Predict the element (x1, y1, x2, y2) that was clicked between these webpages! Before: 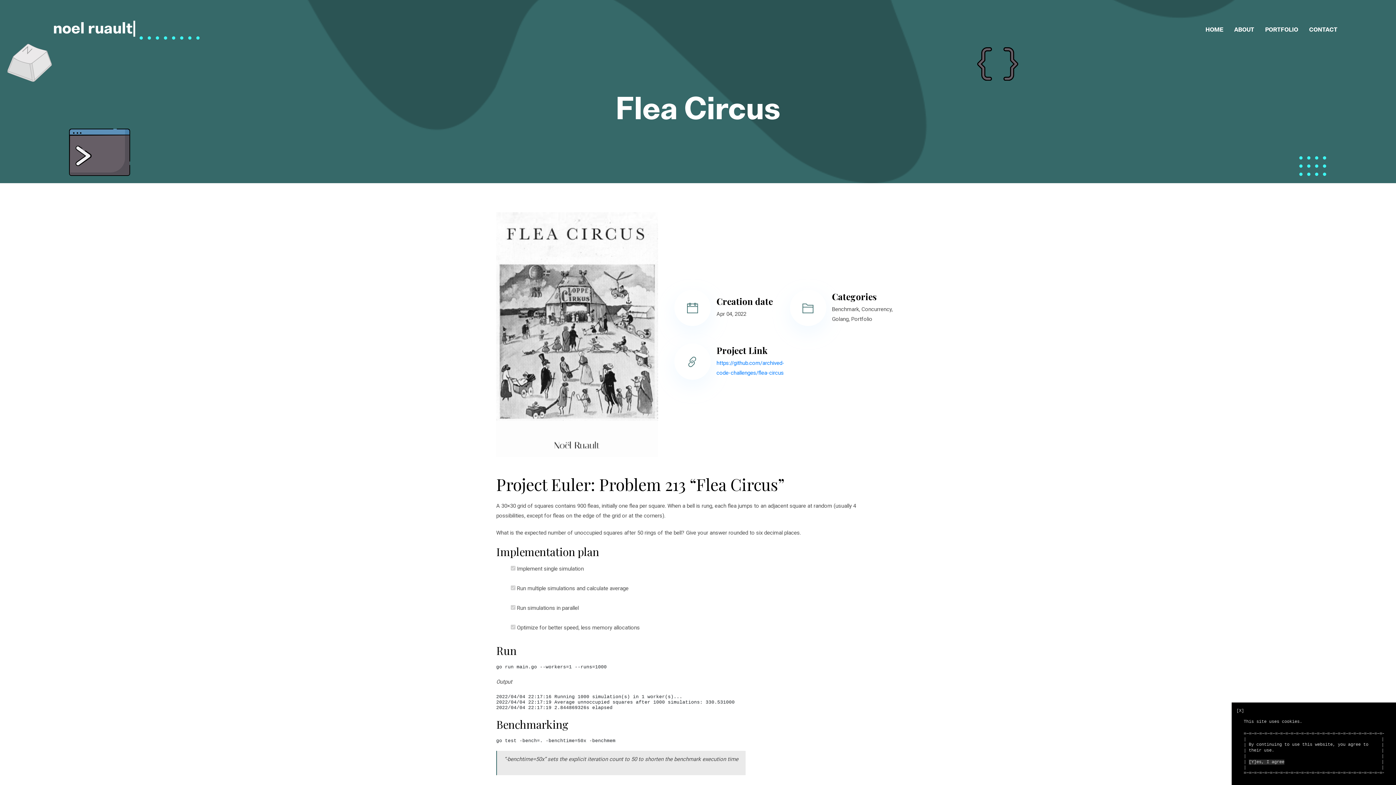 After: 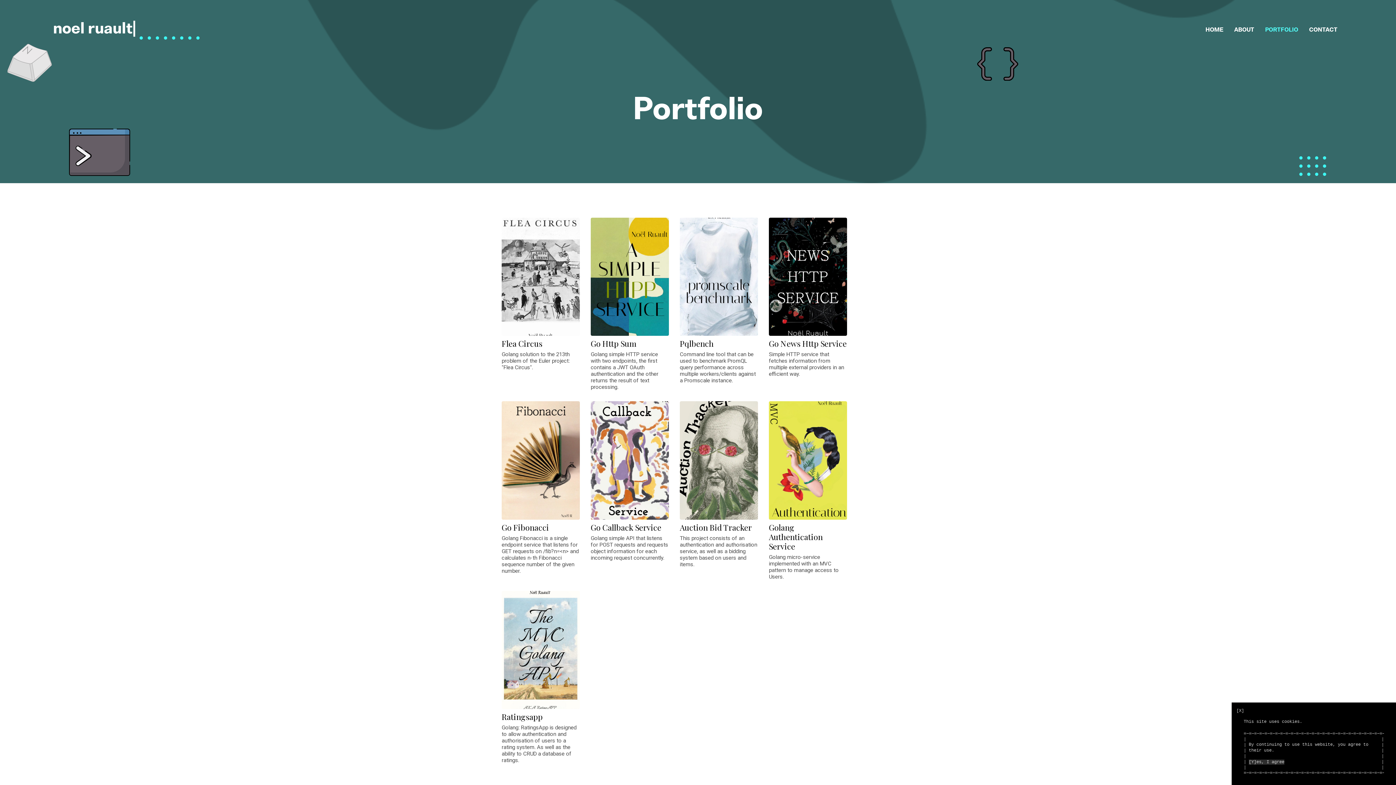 Action: label: PORTFOLIO bbox: (1260, 20, 1304, 38)